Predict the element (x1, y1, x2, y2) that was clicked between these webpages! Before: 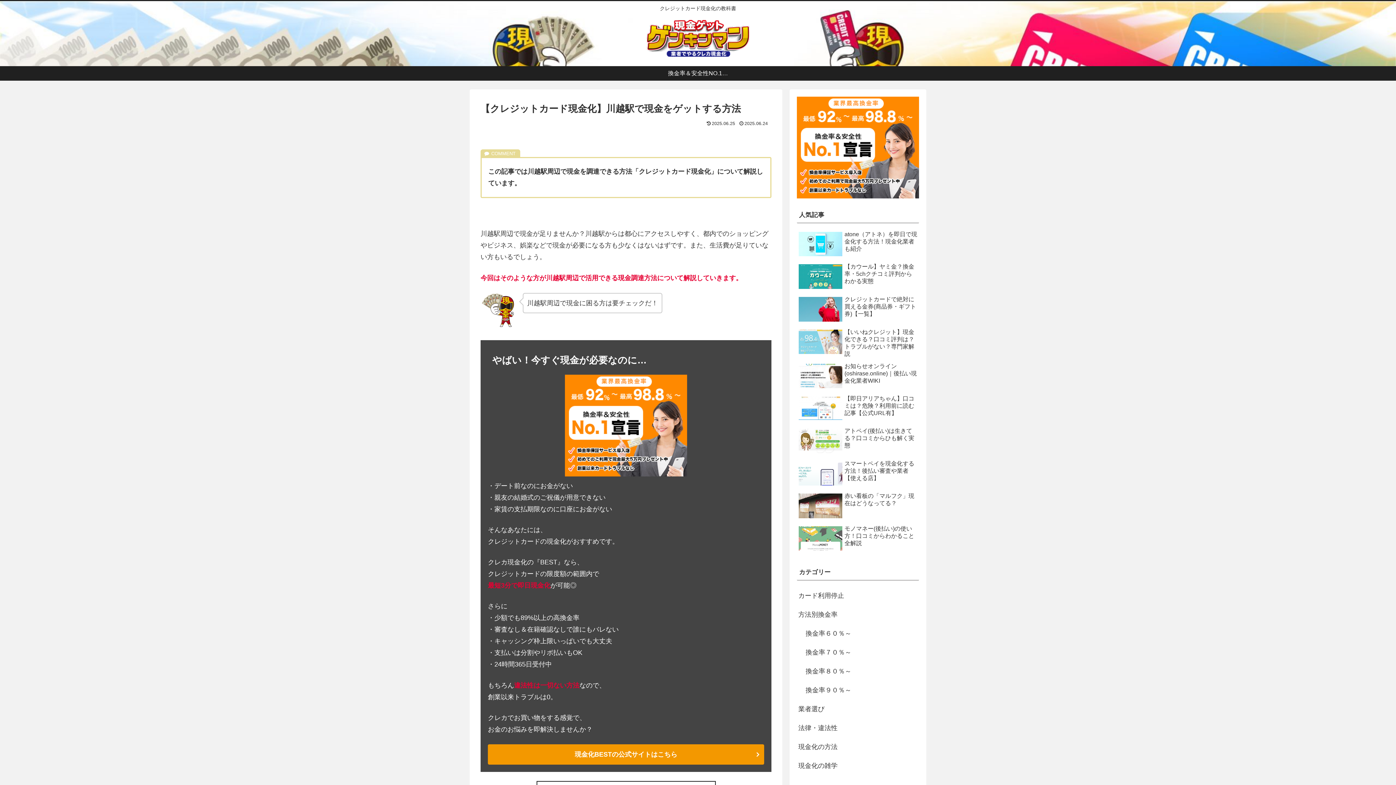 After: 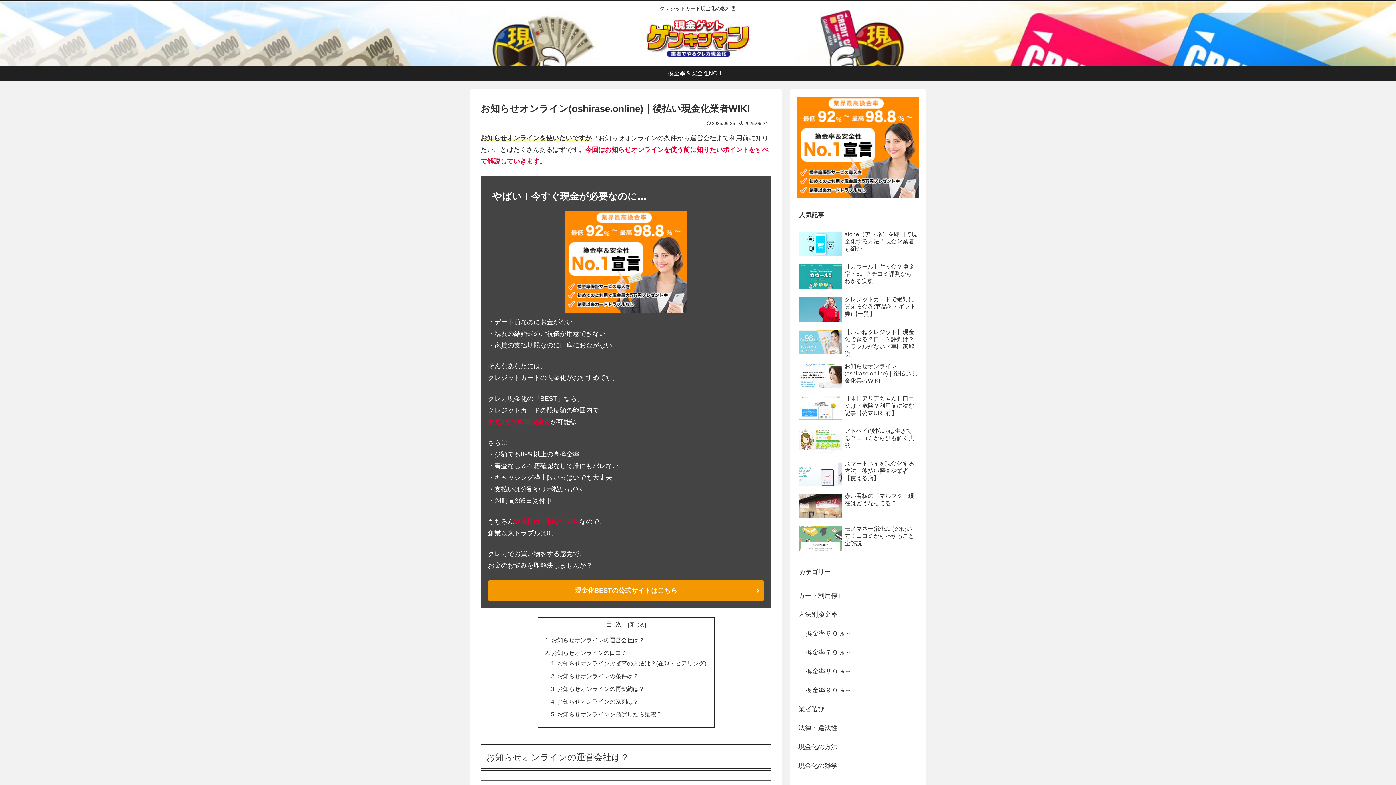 Action: label: お知らせオンライン(oshirase.online)｜後払い現金化業者WIKI bbox: (797, 361, 919, 392)